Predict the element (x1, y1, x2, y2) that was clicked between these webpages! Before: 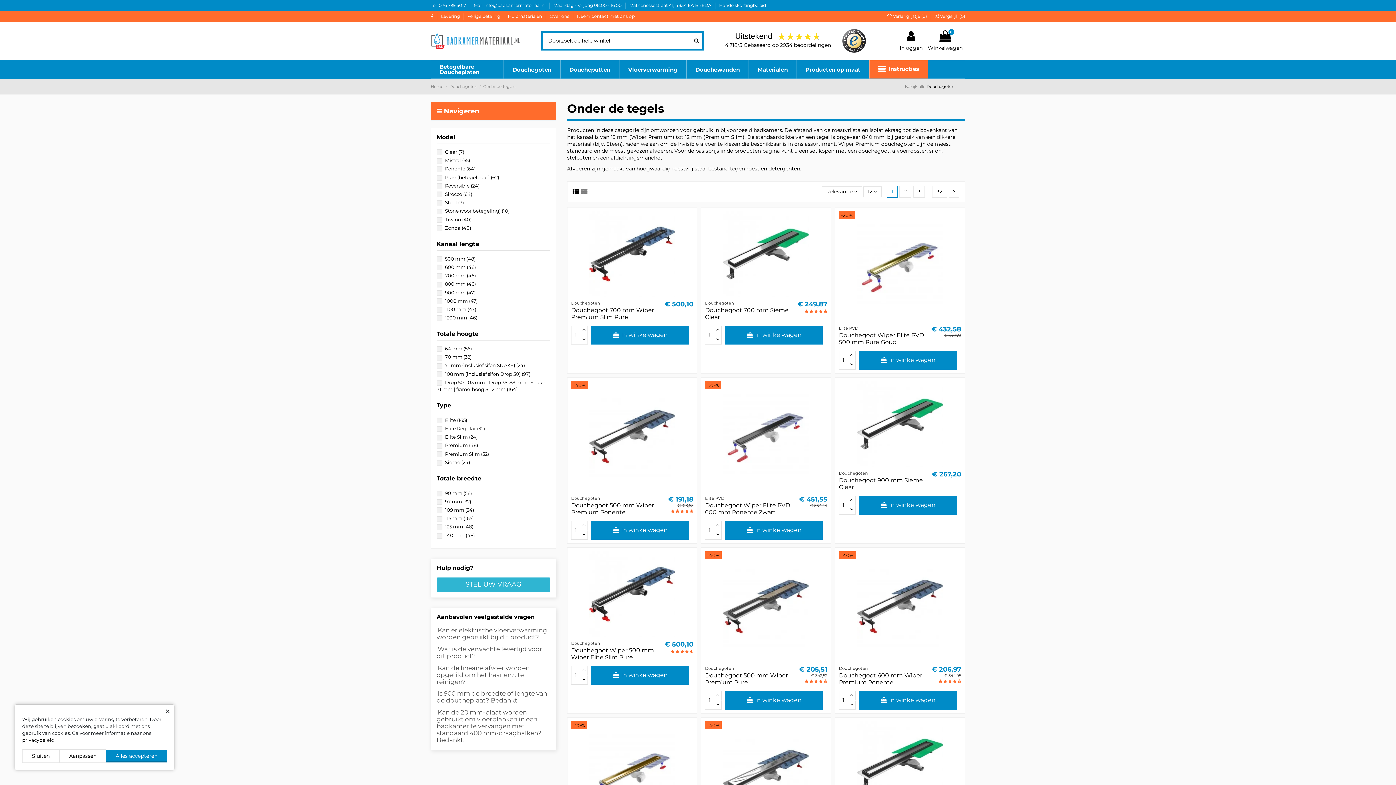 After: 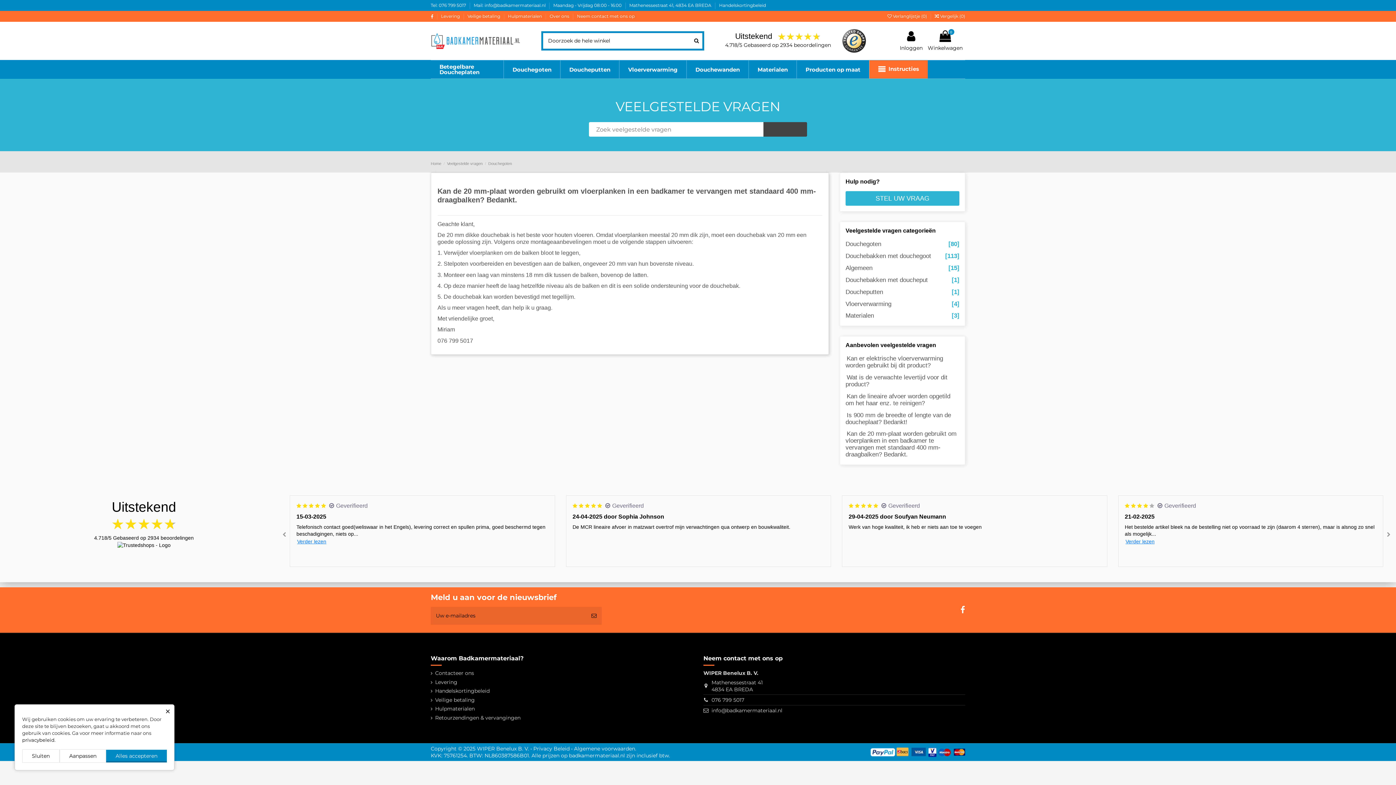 Action: label: Kan de 20 mm-plaat worden gebruikt om vloerplanken in een badkamer te vervangen met standaard 400 mm-draagbalken? Bedankt. bbox: (436, 709, 550, 745)